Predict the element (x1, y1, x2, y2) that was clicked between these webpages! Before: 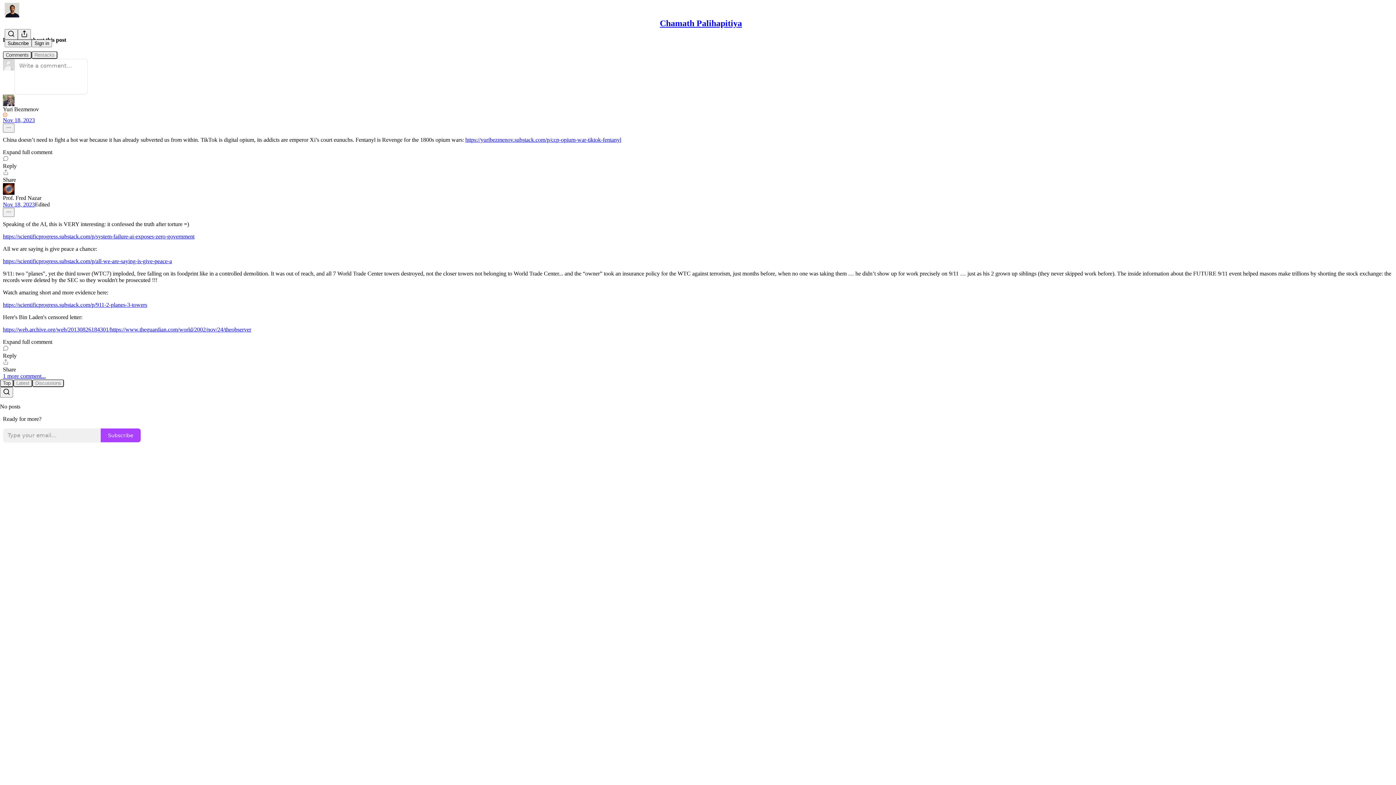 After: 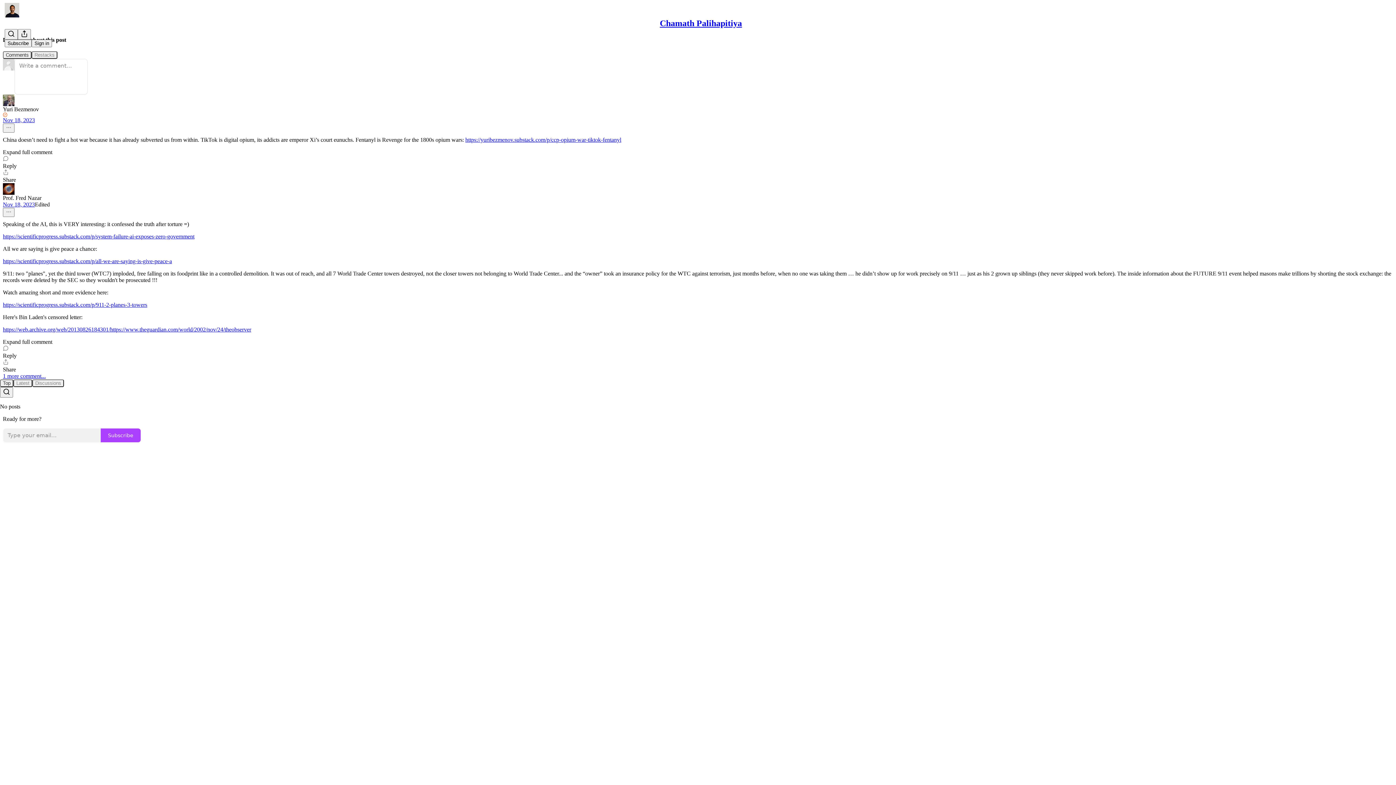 Action: label: https://yuribezmenov.substack.com/p/ccp-opium-war-tiktok-fentanyl bbox: (465, 136, 621, 142)